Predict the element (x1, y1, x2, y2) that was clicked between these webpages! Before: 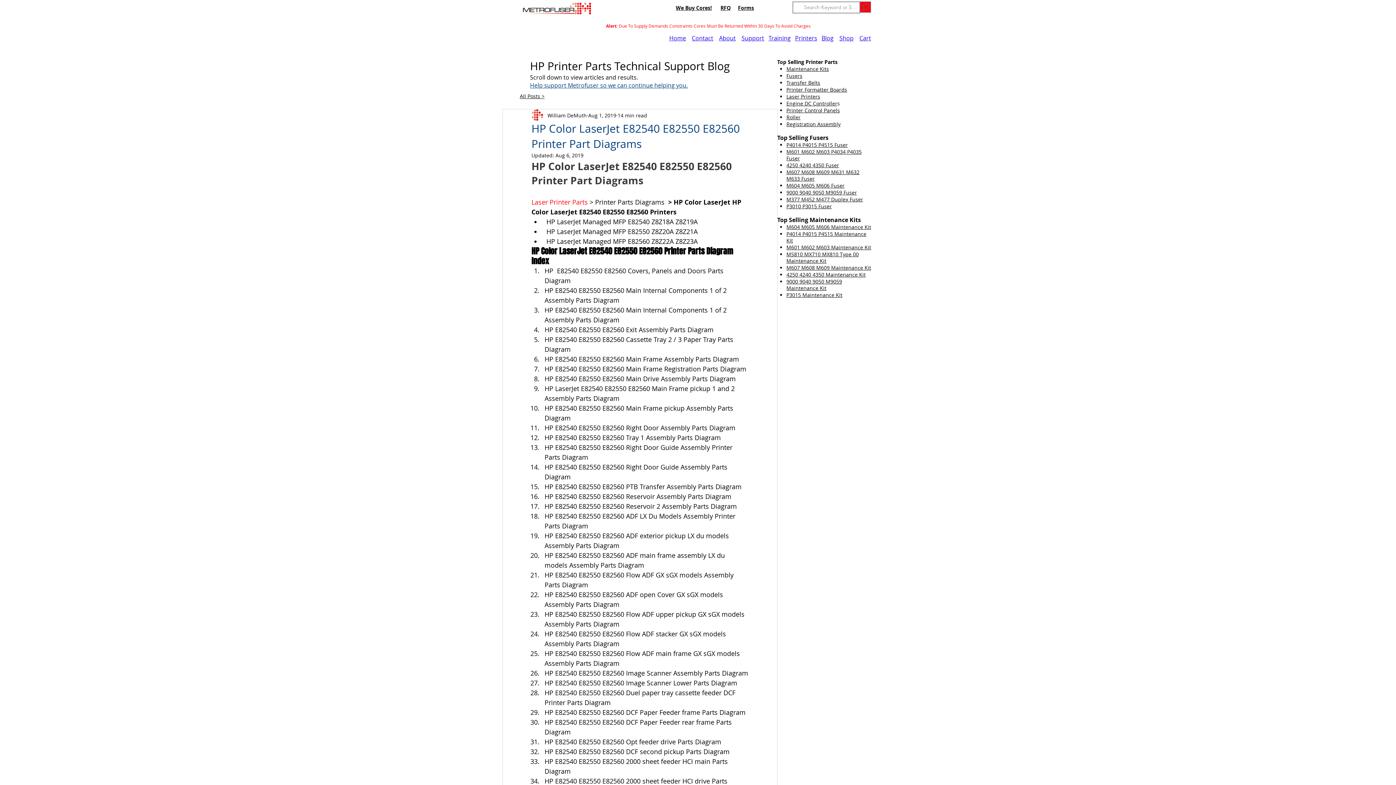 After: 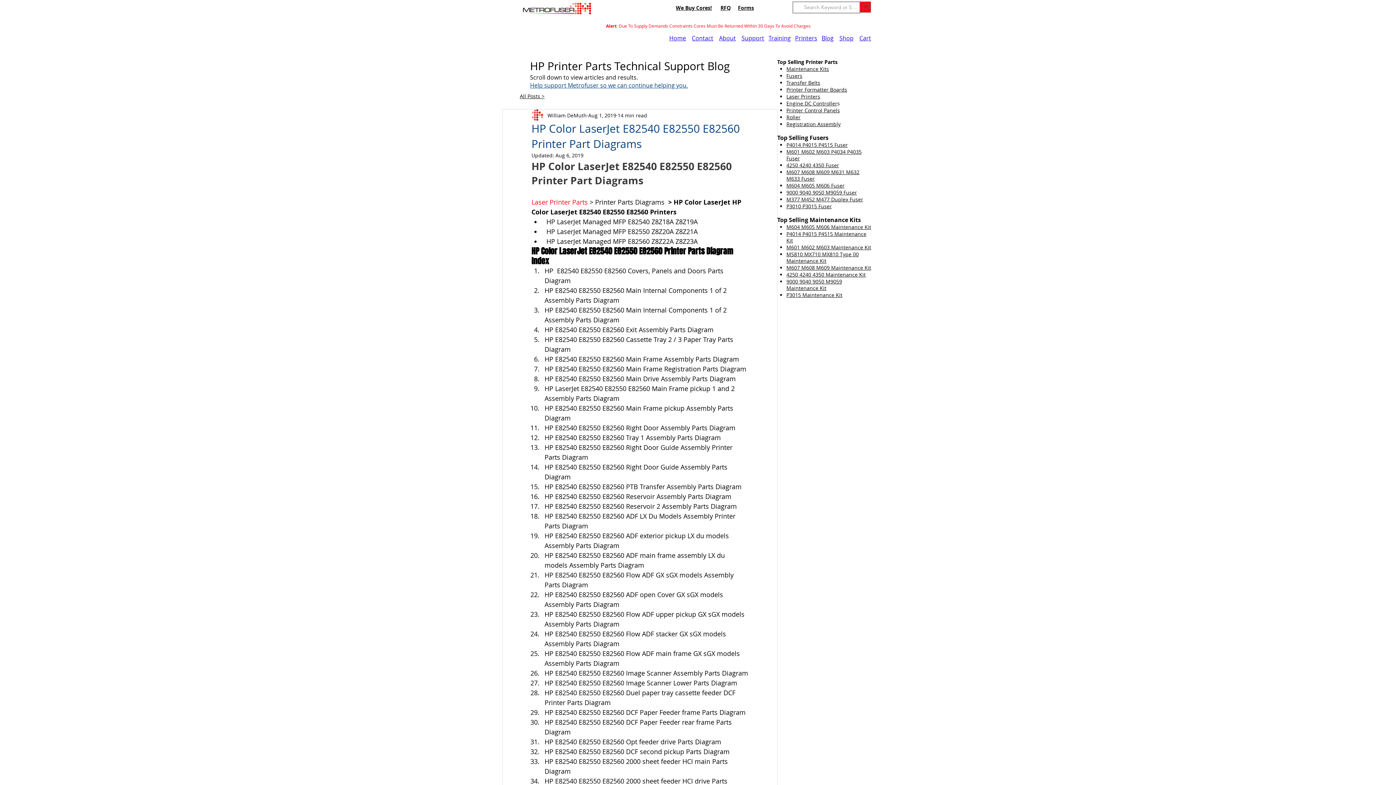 Action: label: P3015 Maintenance Kit bbox: (786, 291, 842, 298)